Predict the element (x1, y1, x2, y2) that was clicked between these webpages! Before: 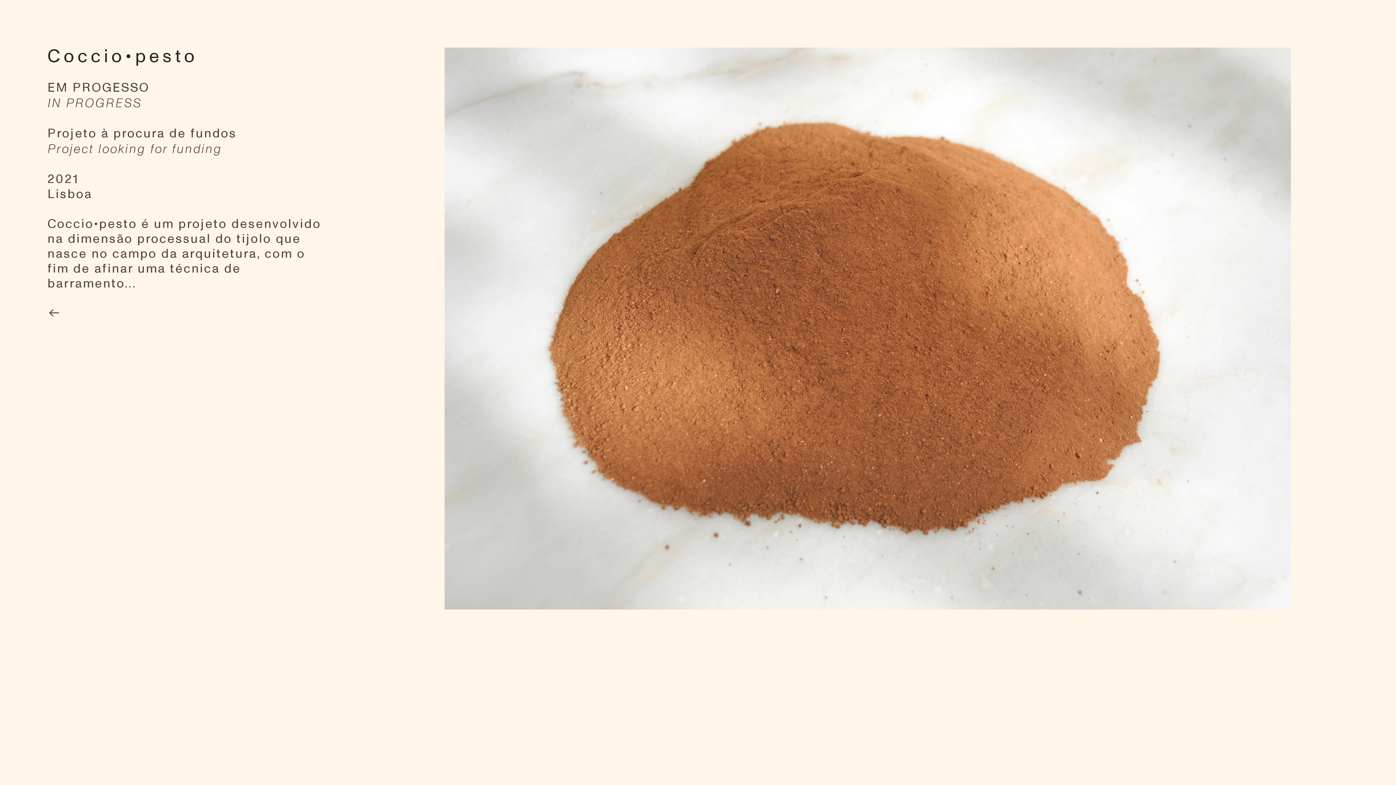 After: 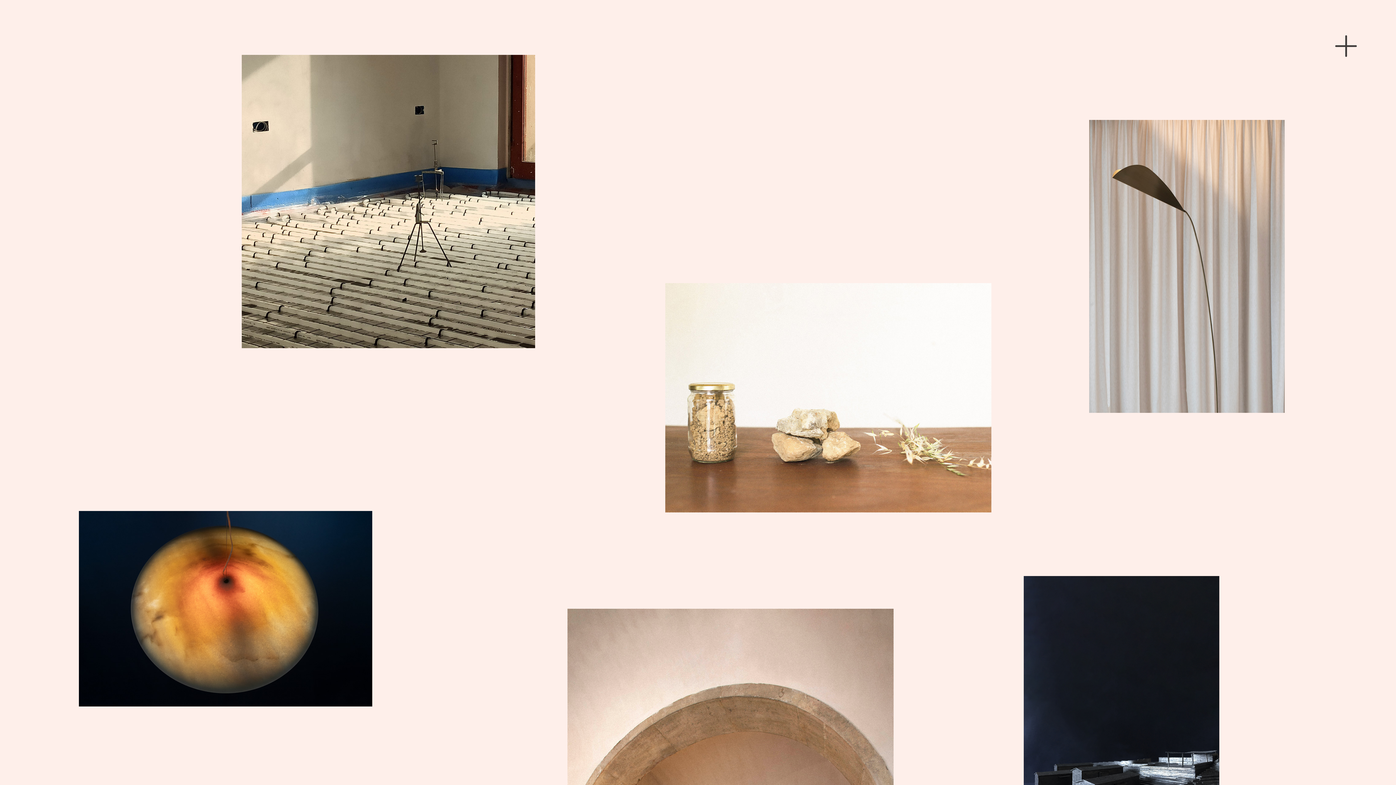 Action: bbox: (47, 304, 61, 322) label: ︎︎︎